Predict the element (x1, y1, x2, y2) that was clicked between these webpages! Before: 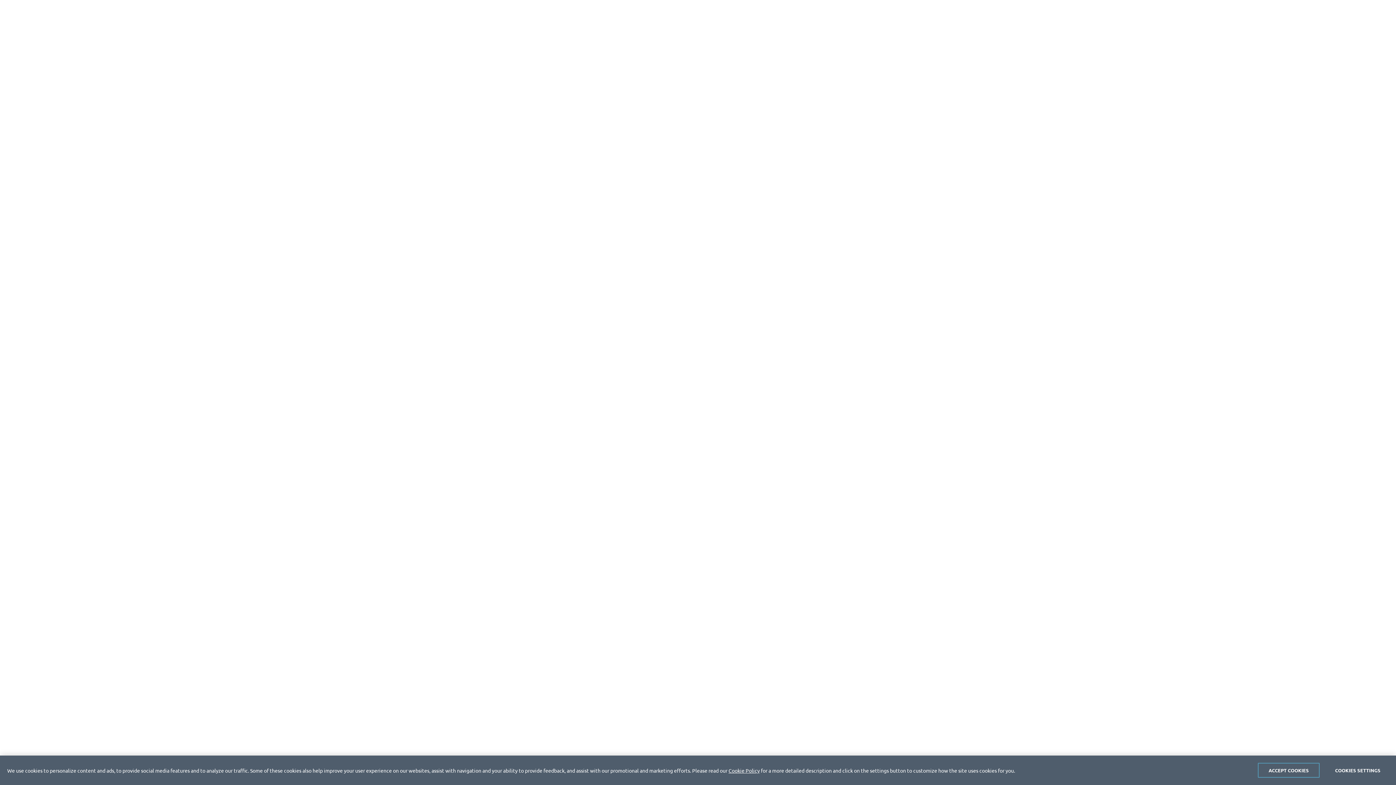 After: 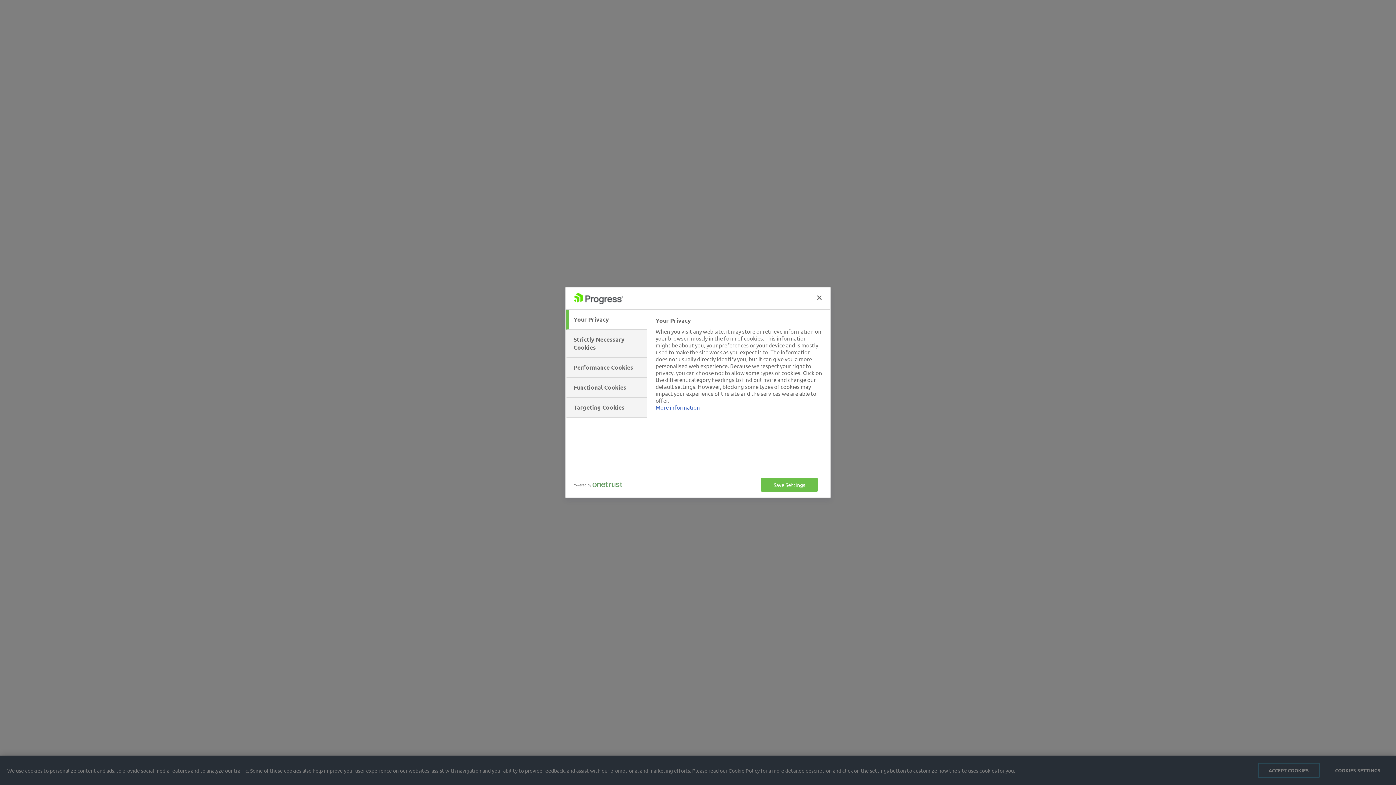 Action: bbox: (1327, 763, 1389, 778) label: COOKIES SETTINGS